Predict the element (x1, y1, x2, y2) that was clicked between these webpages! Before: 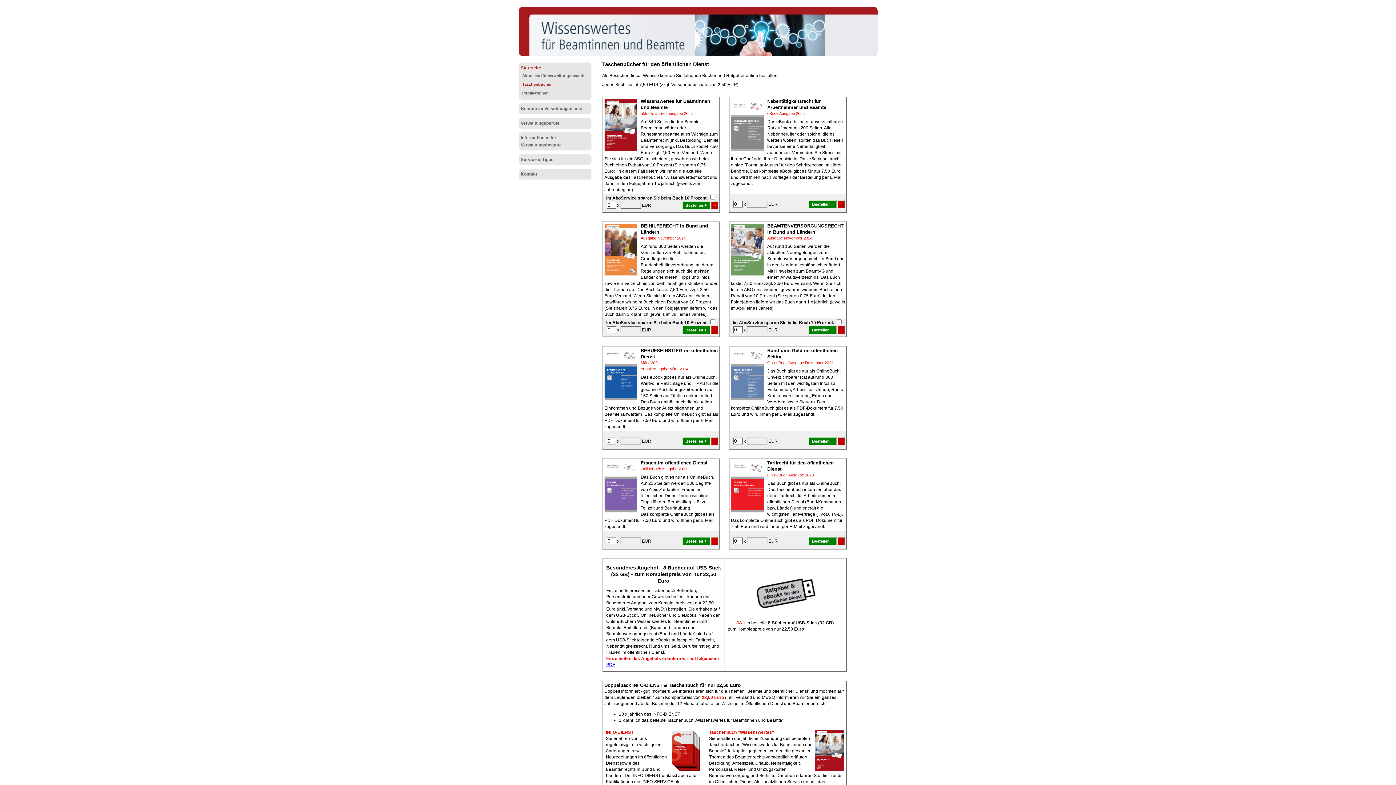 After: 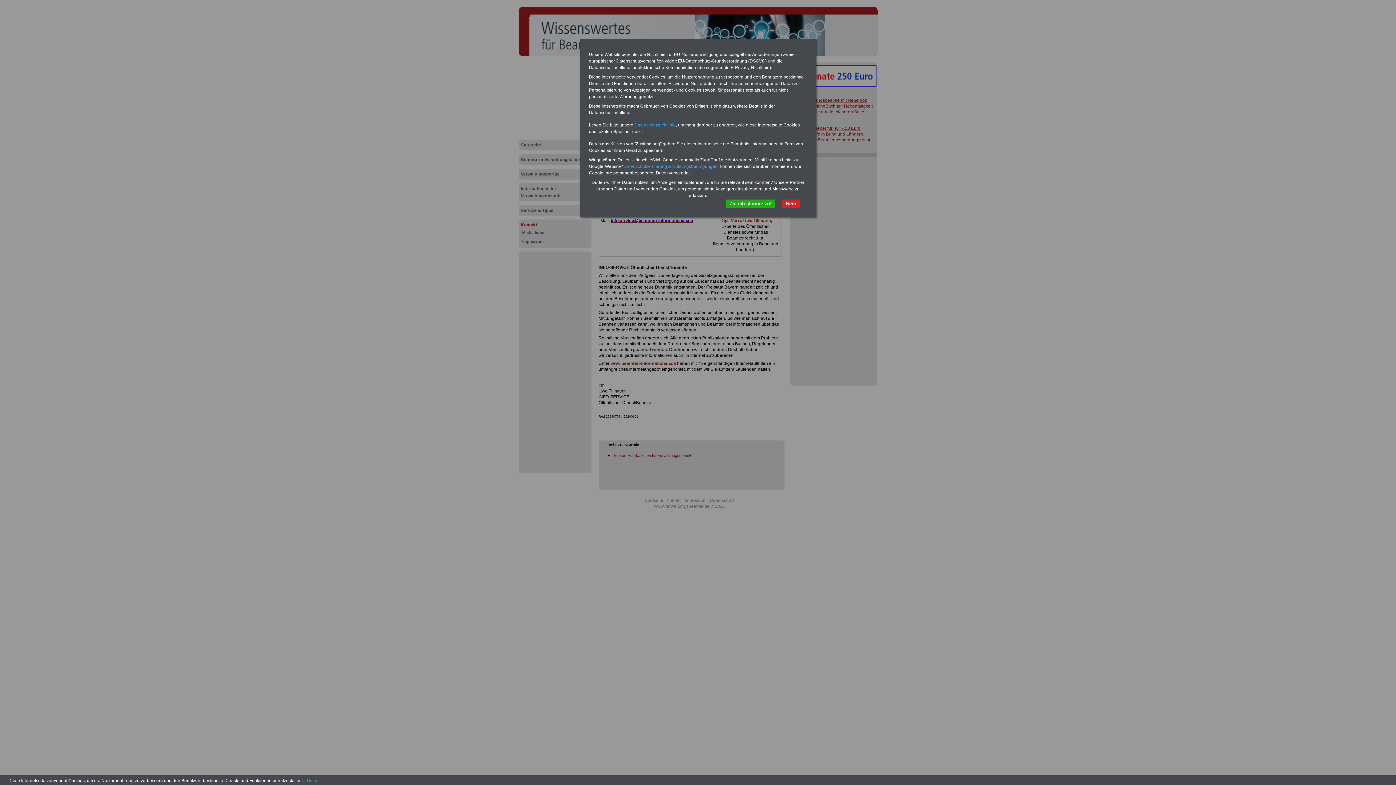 Action: label: Kontakt bbox: (518, 170, 591, 177)